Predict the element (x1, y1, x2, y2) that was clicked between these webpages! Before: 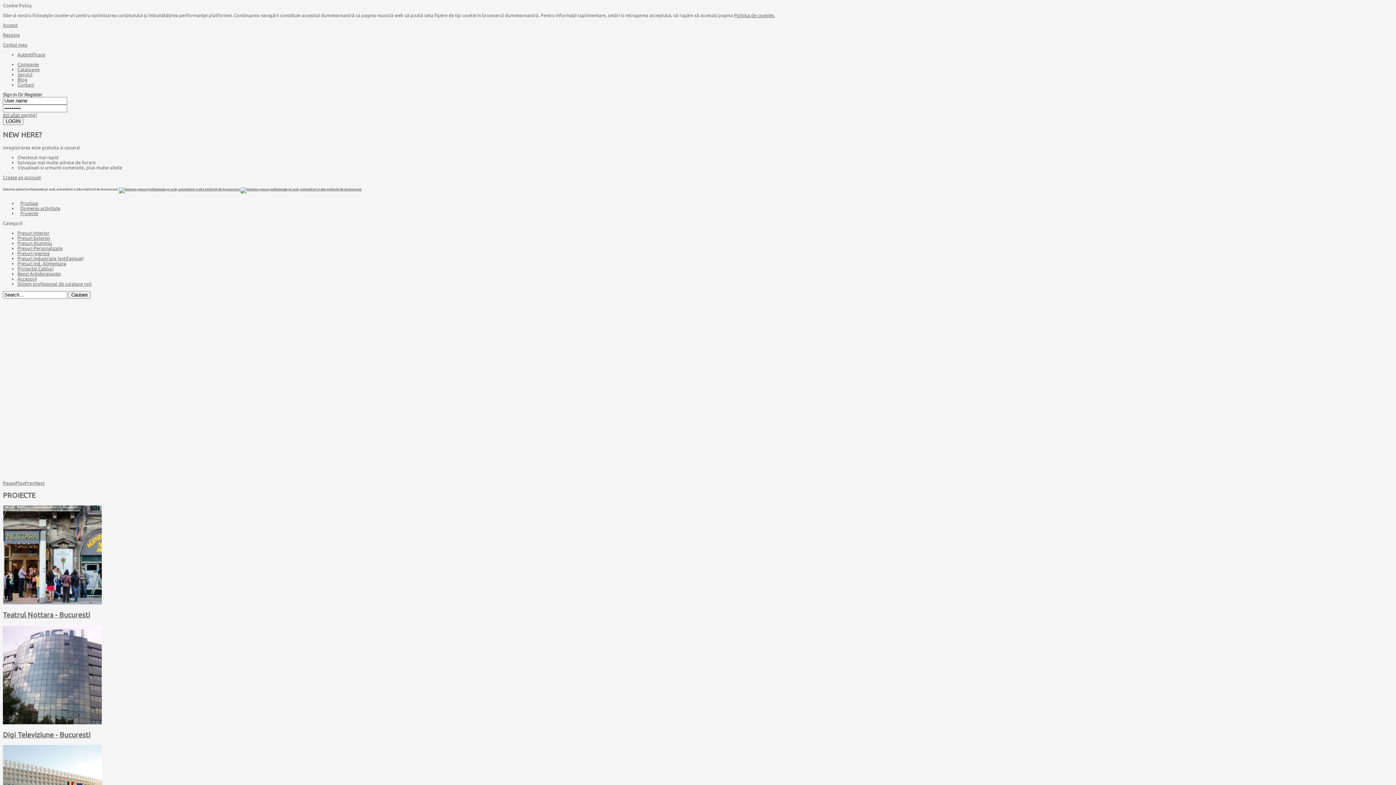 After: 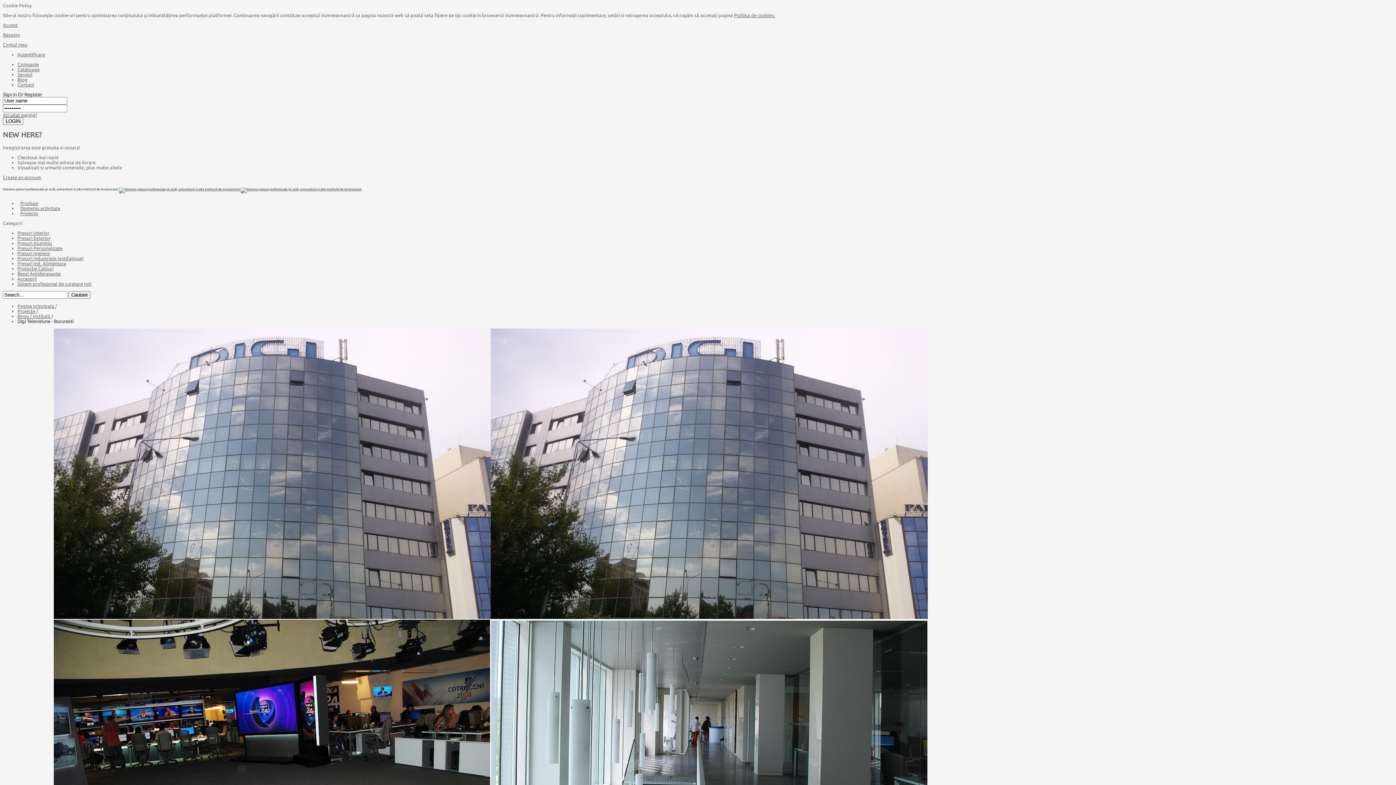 Action: label: Digi Televiziune - Bucuresti bbox: (2, 731, 90, 739)